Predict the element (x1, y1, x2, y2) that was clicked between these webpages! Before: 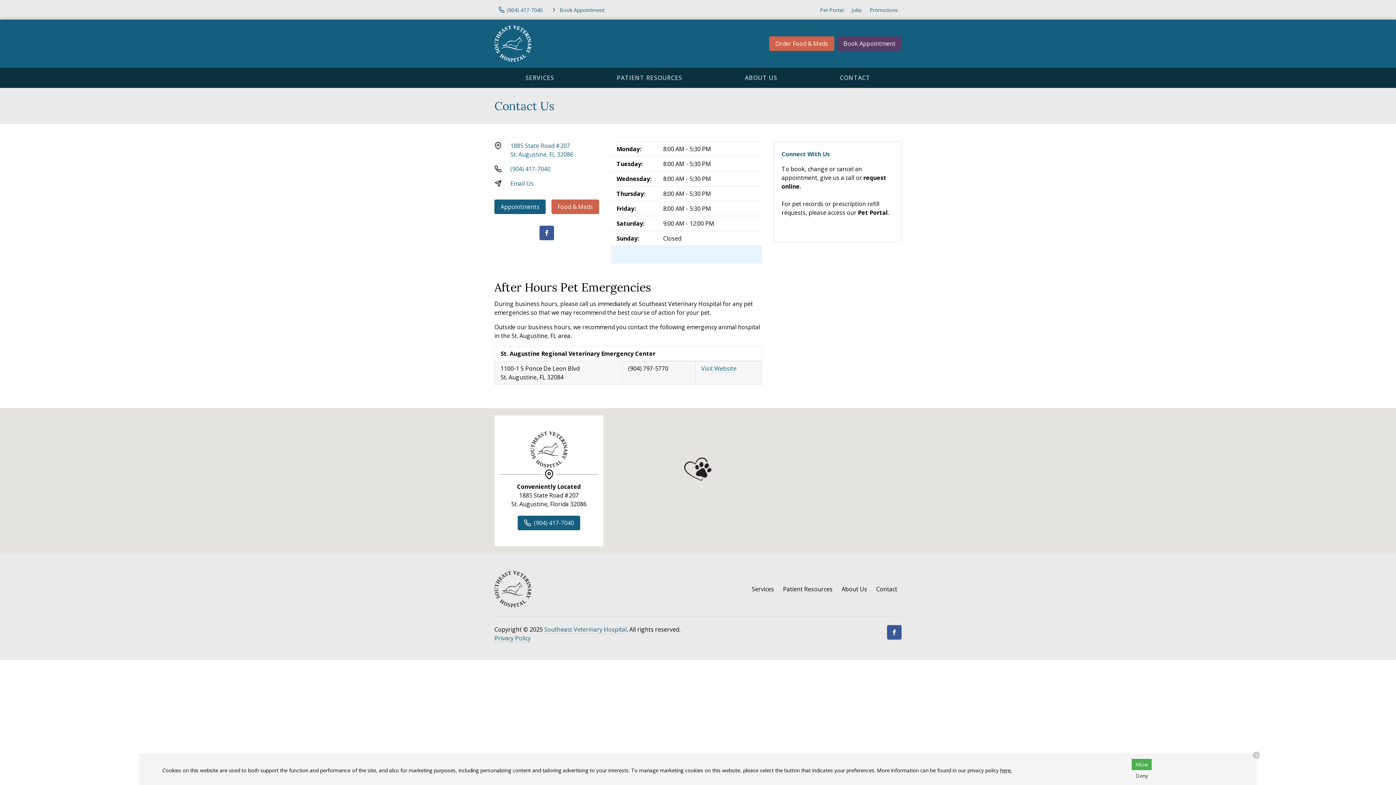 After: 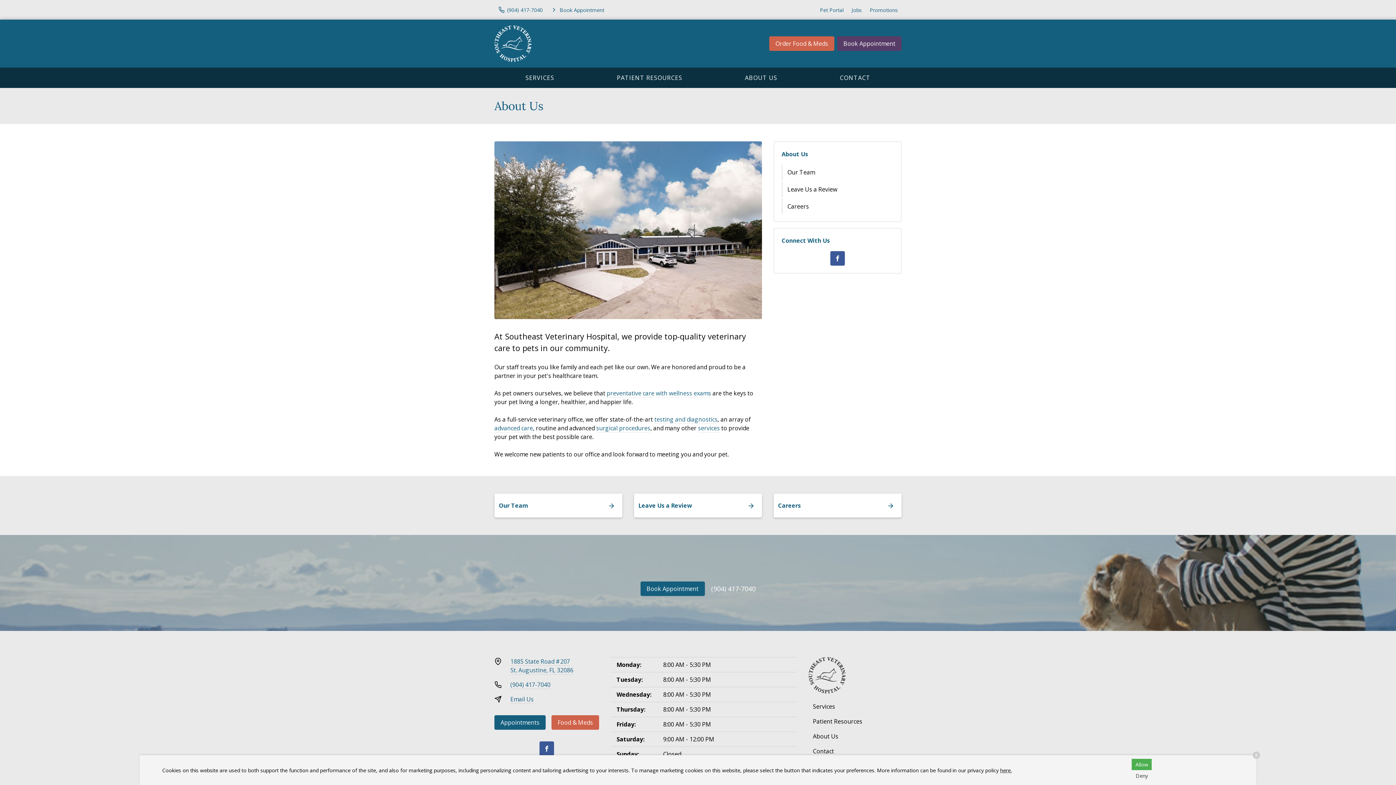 Action: label: About Us bbox: (837, 582, 871, 596)